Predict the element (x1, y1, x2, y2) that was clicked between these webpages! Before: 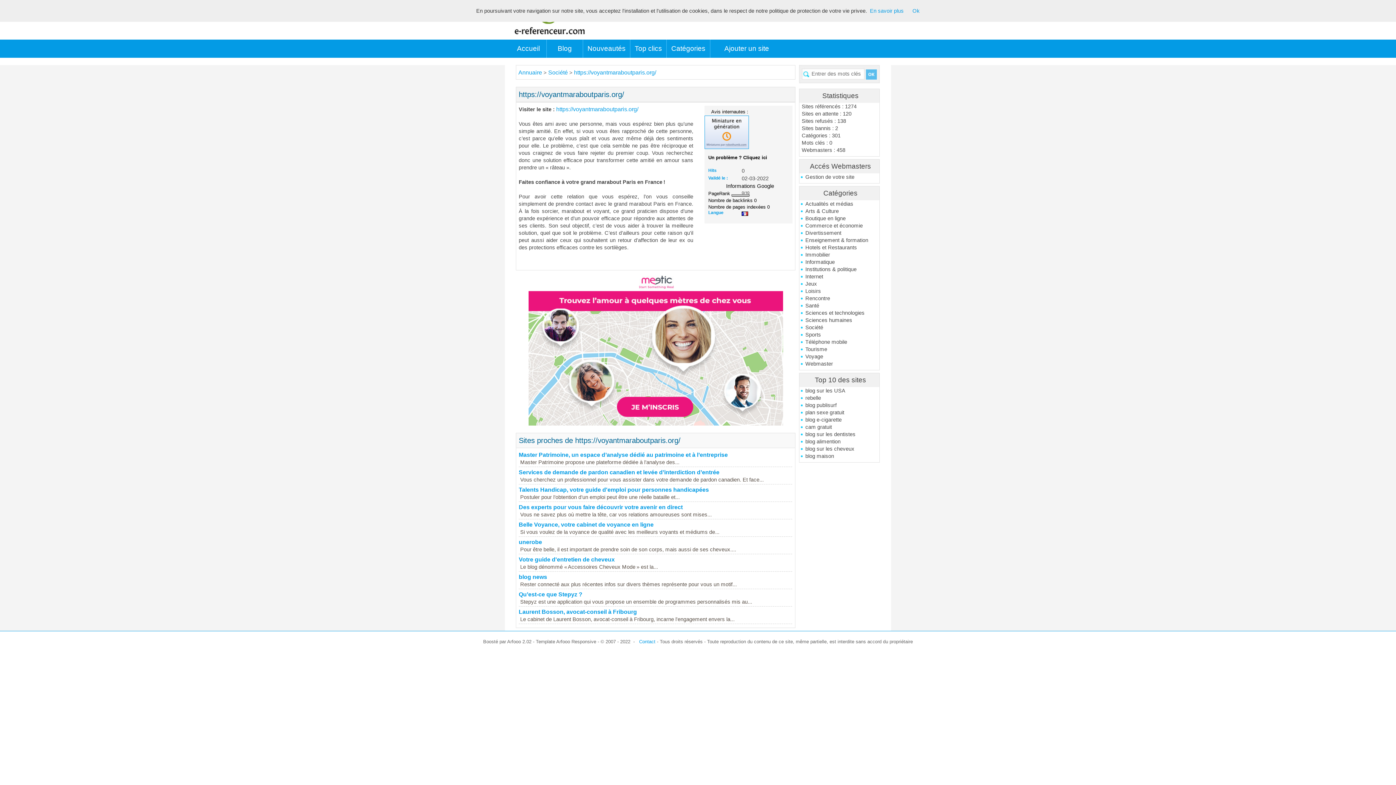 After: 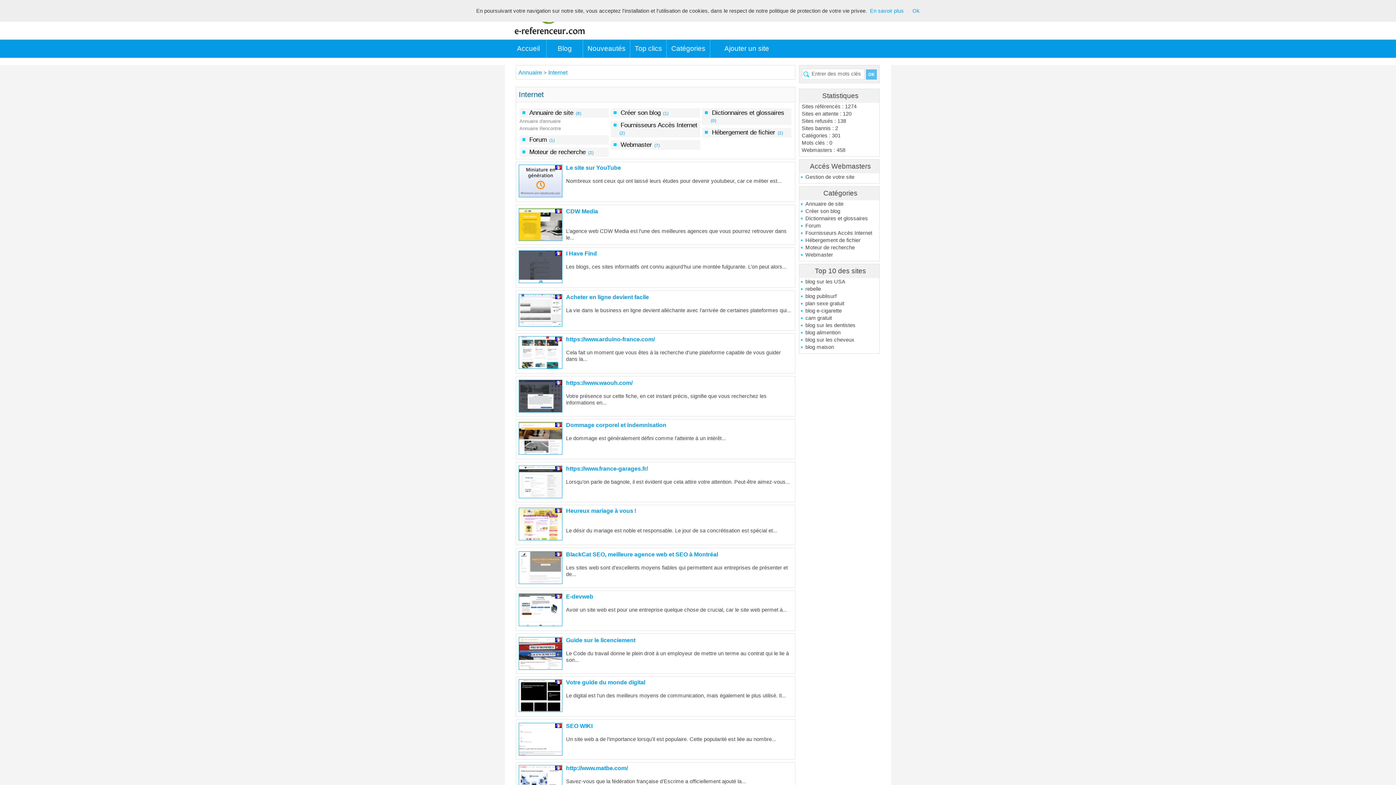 Action: label: Internet bbox: (800, 273, 879, 280)